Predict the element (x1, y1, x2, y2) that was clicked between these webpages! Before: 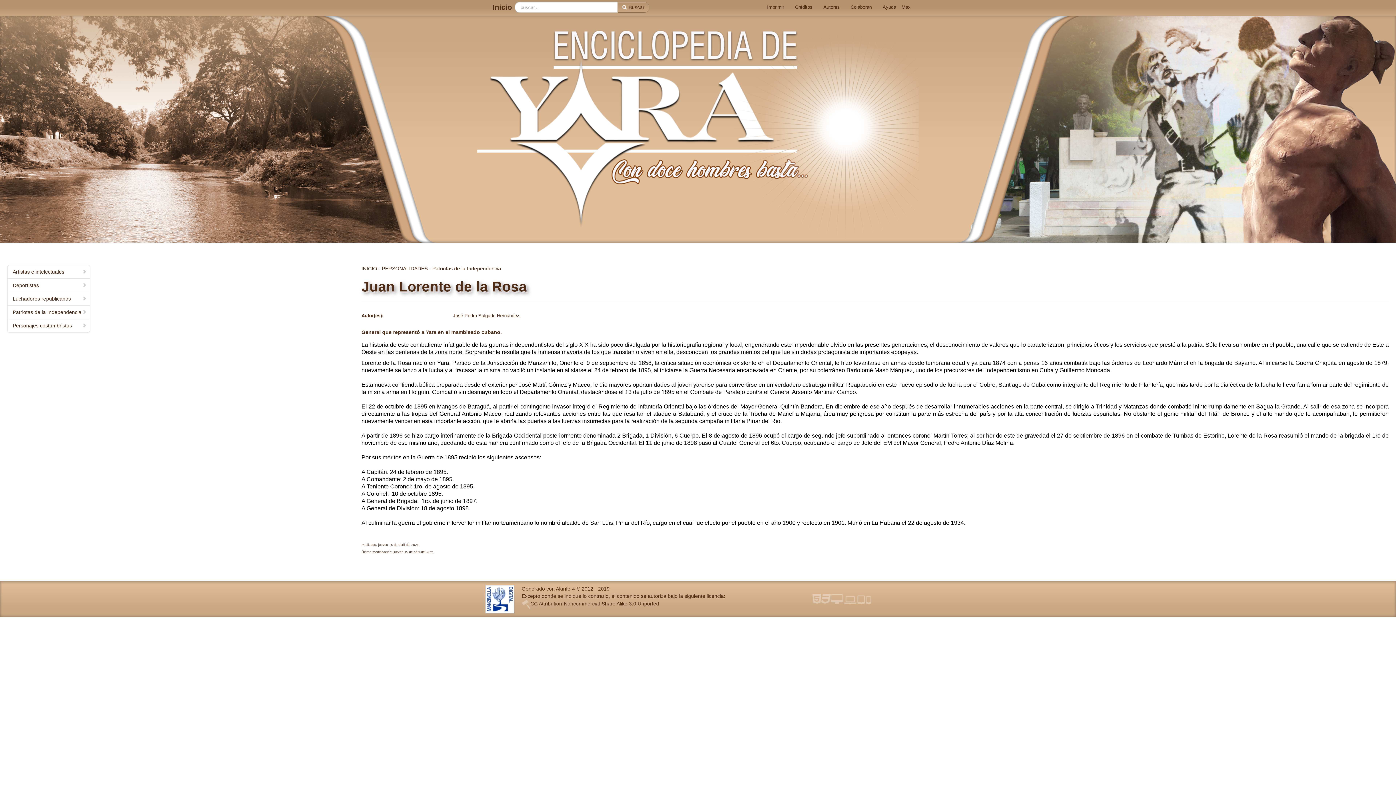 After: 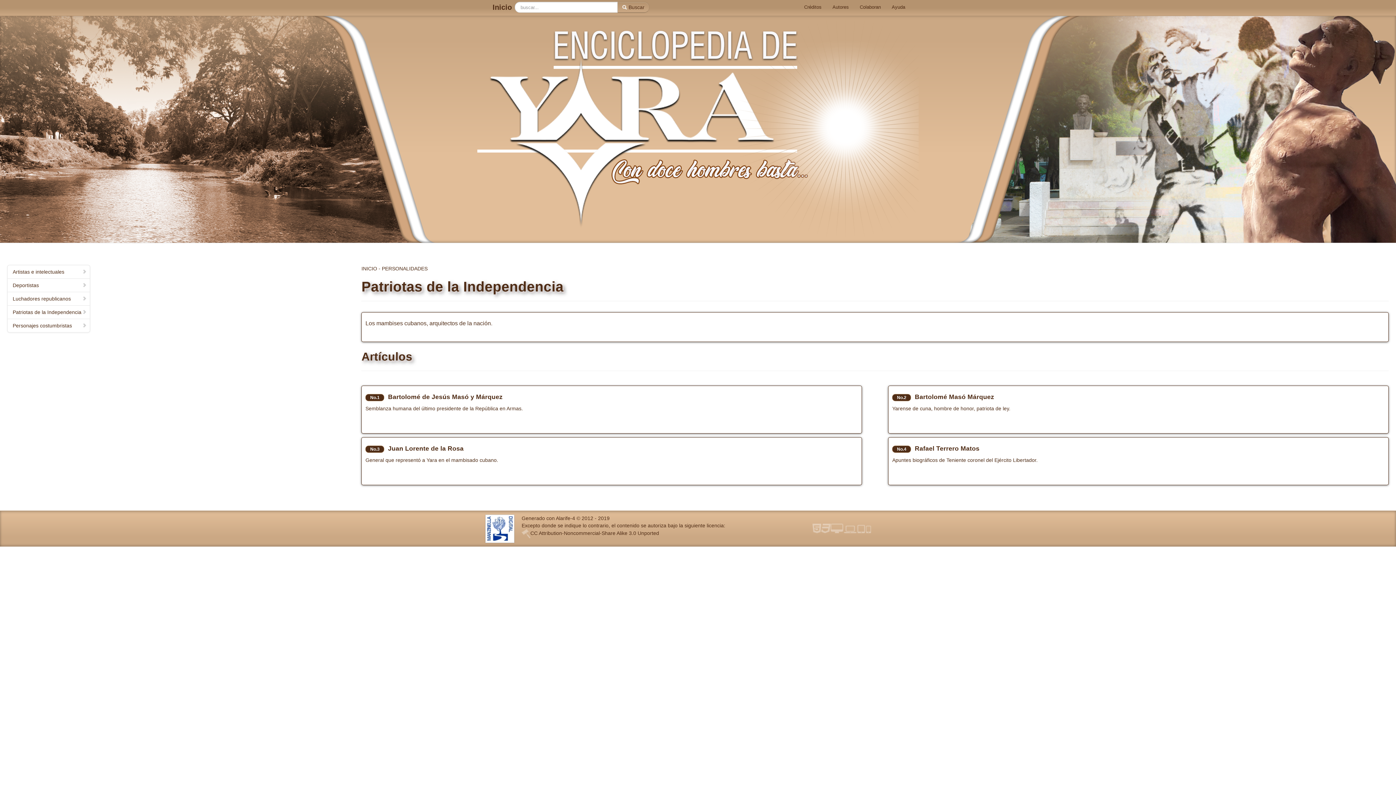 Action: label: Patriotas de la Independencia bbox: (432, 265, 501, 271)